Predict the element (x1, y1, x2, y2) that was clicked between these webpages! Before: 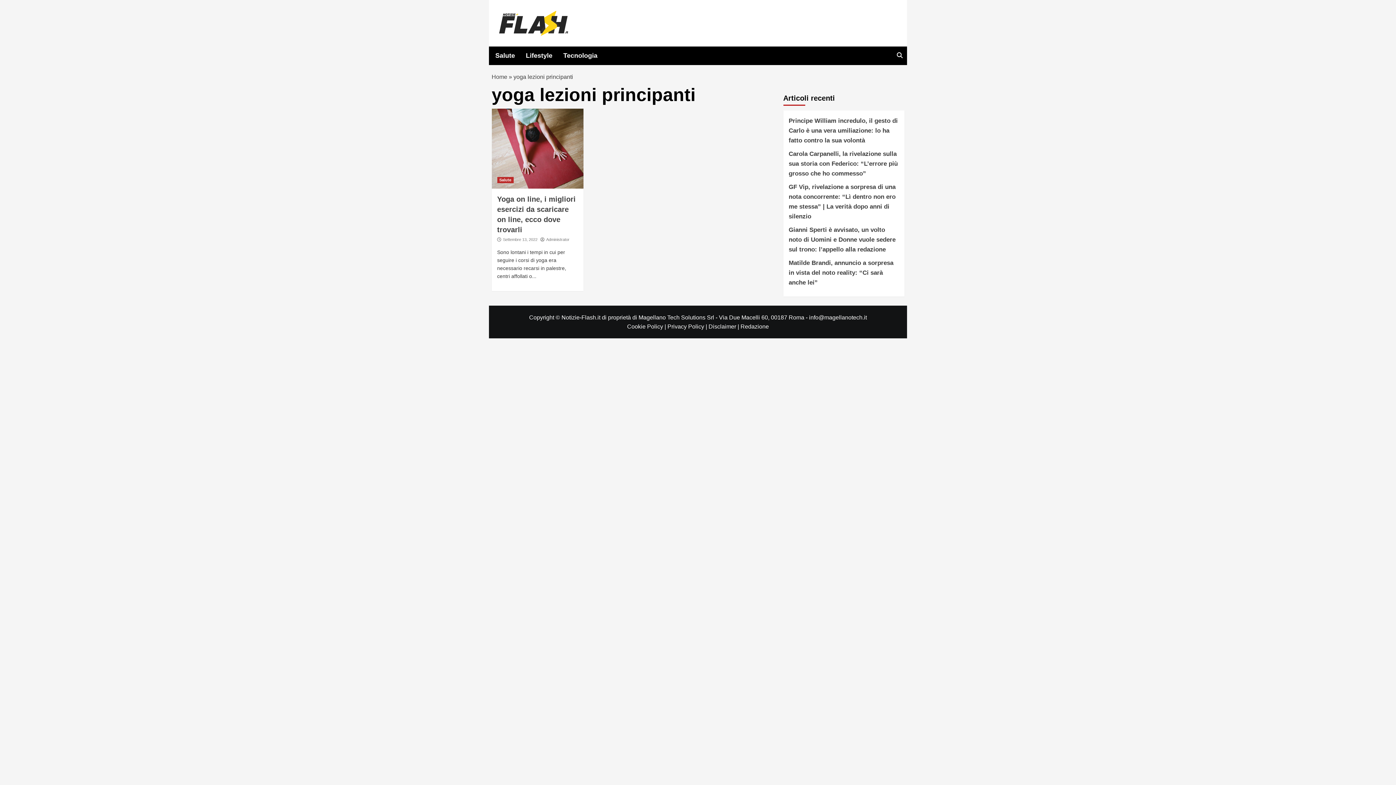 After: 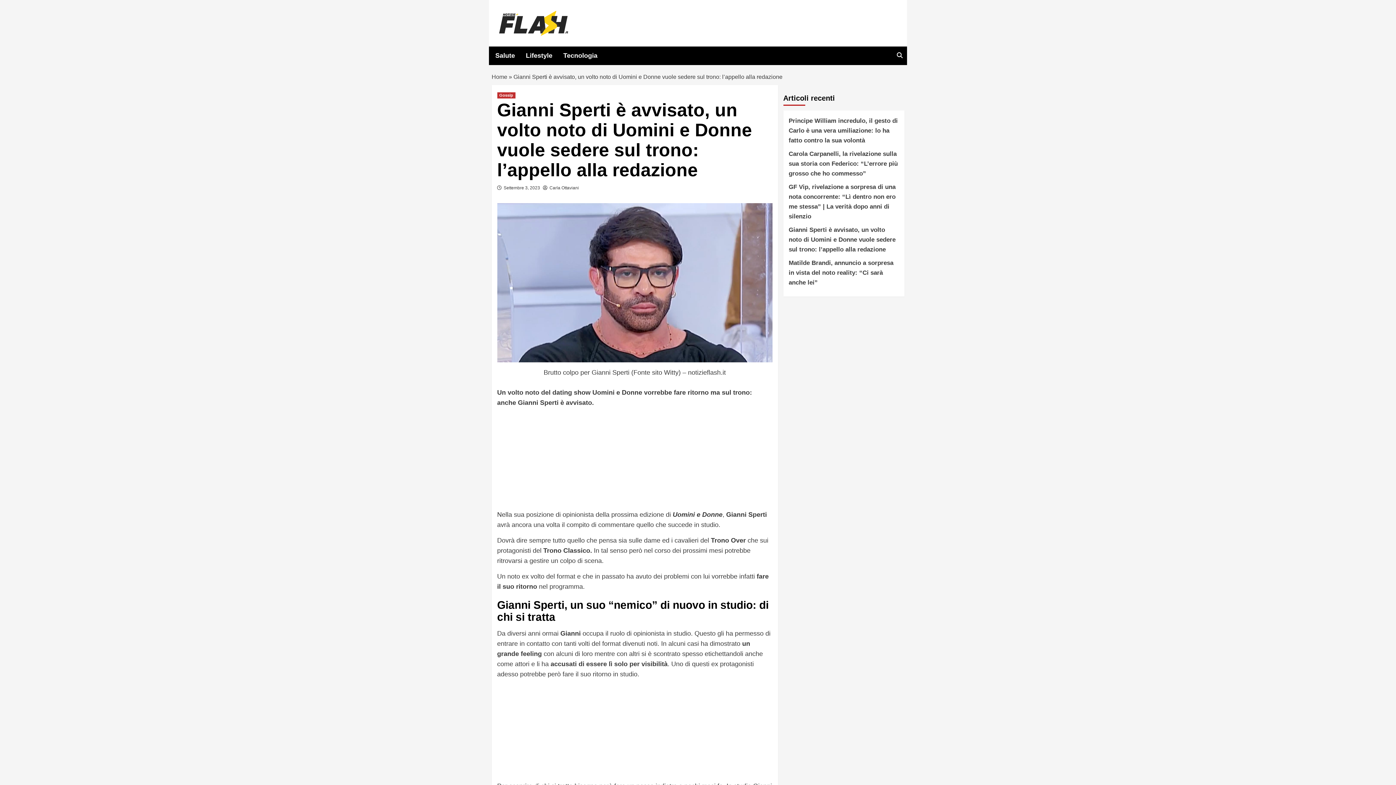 Action: label: Gianni Sperti è avvisato, un volto noto di Uomini e Donne vuole sedere sul trono: l’appello alla redazione bbox: (788, 225, 899, 258)